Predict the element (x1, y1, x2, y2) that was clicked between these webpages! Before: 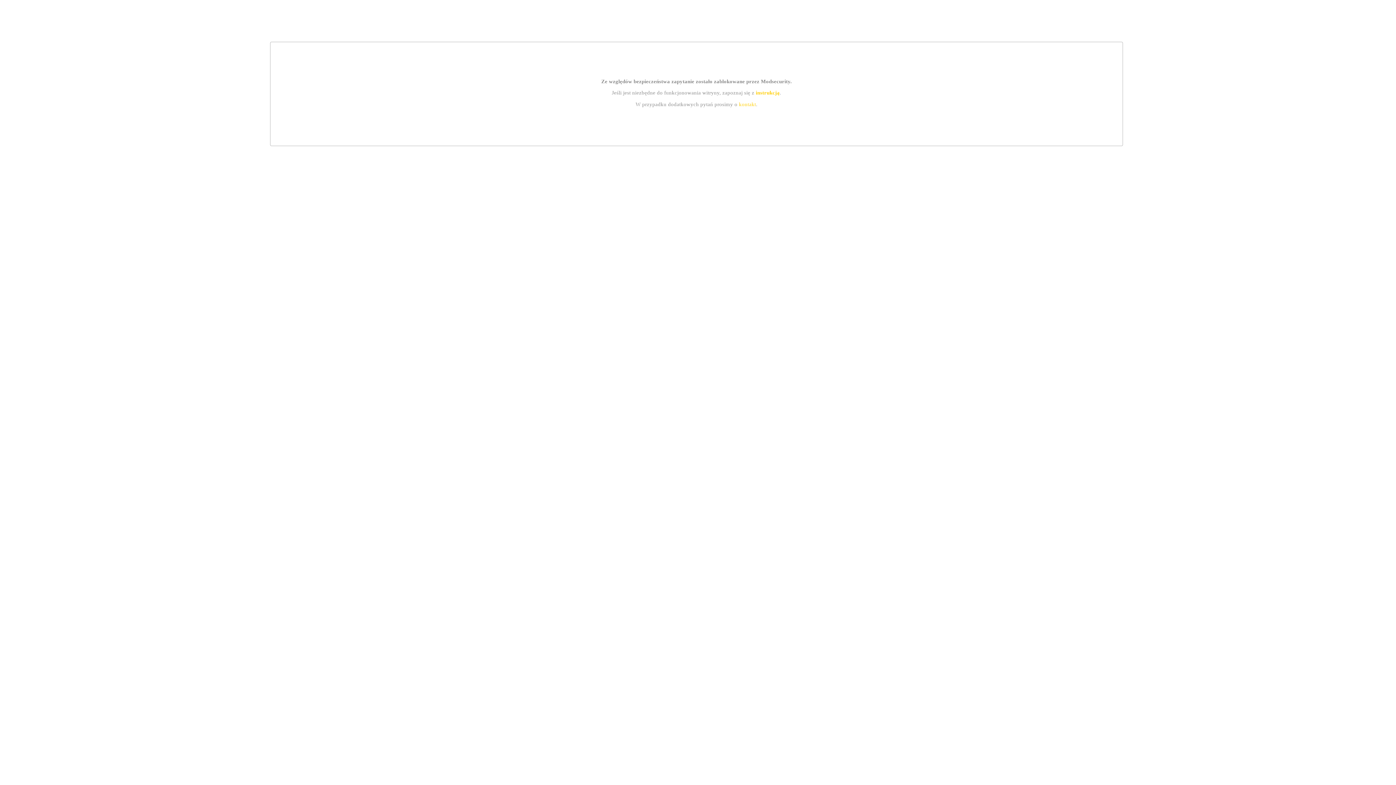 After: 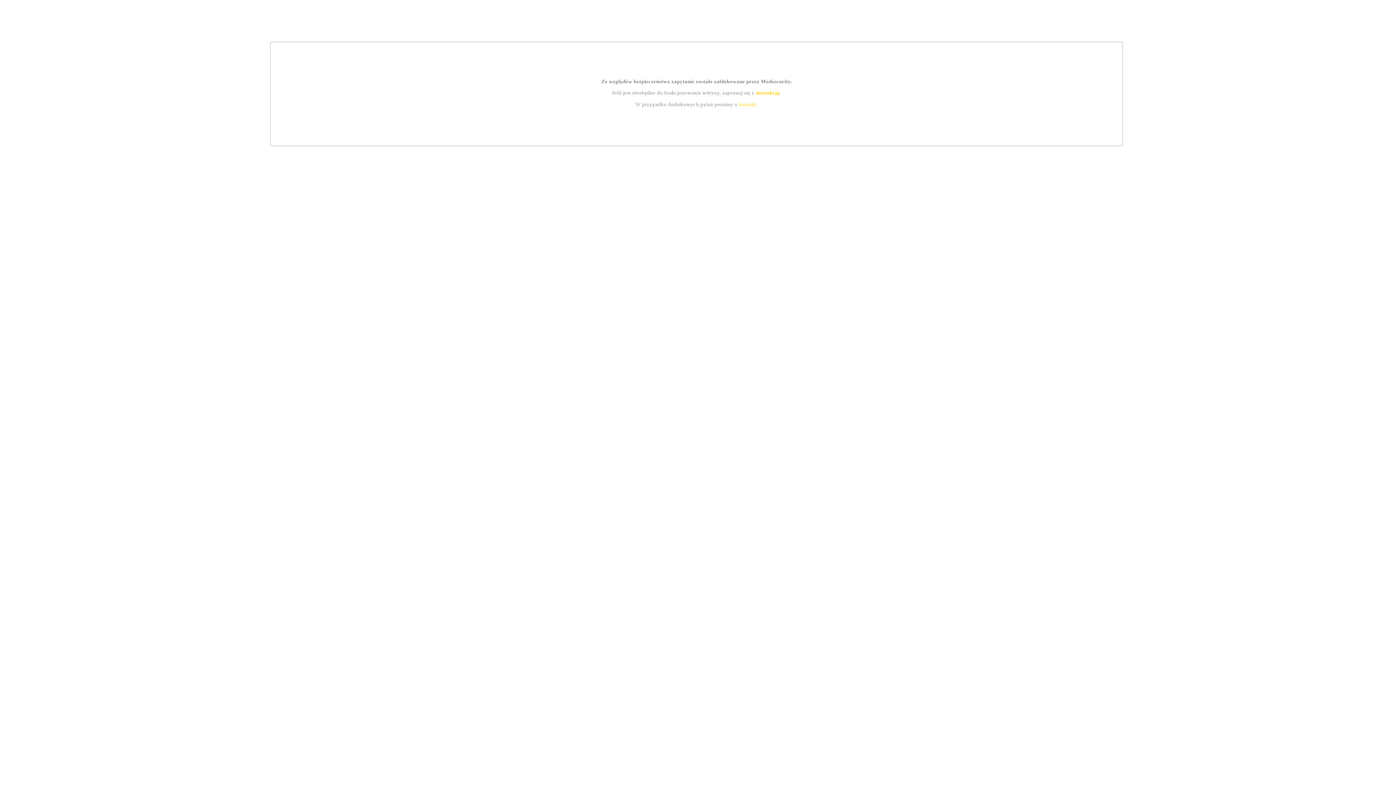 Action: label: instrukcją bbox: (755, 89, 779, 95)